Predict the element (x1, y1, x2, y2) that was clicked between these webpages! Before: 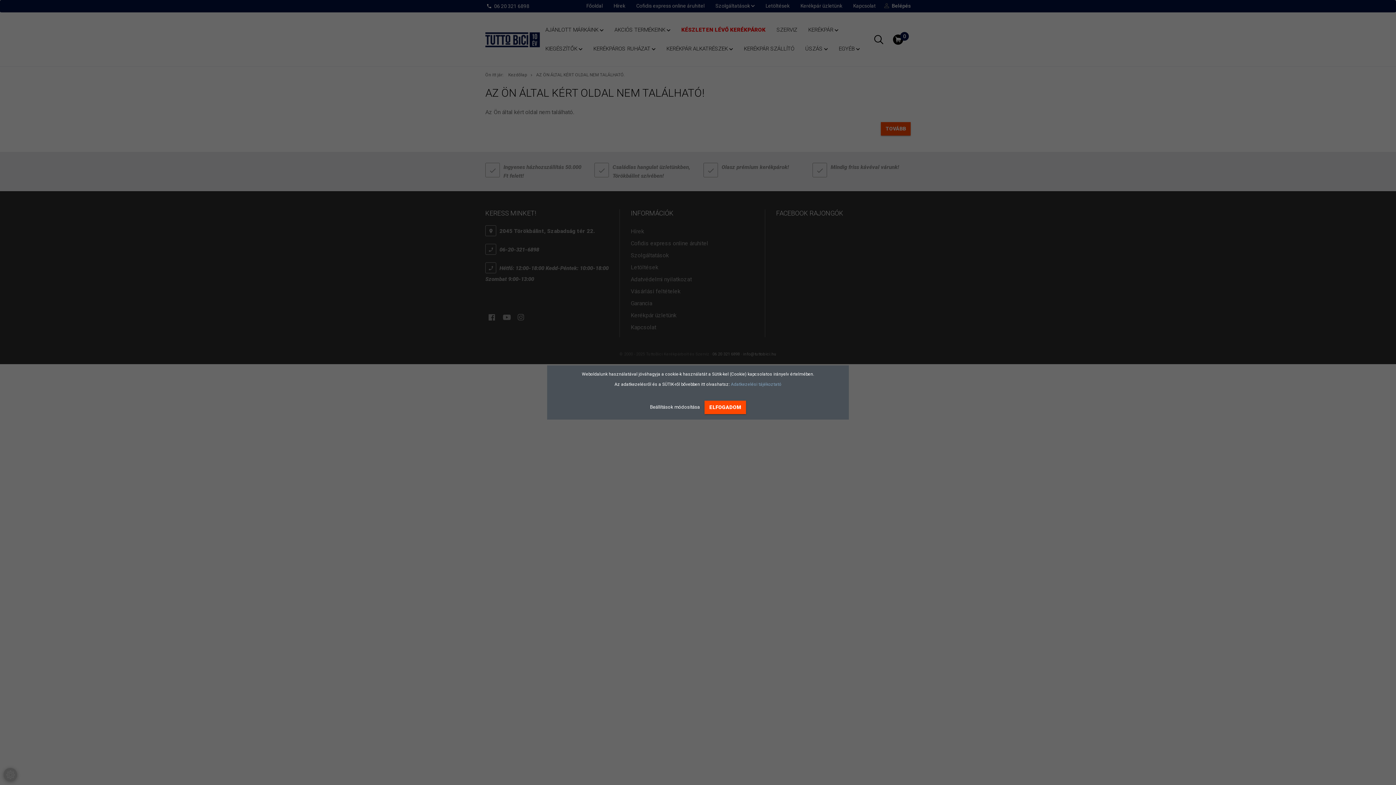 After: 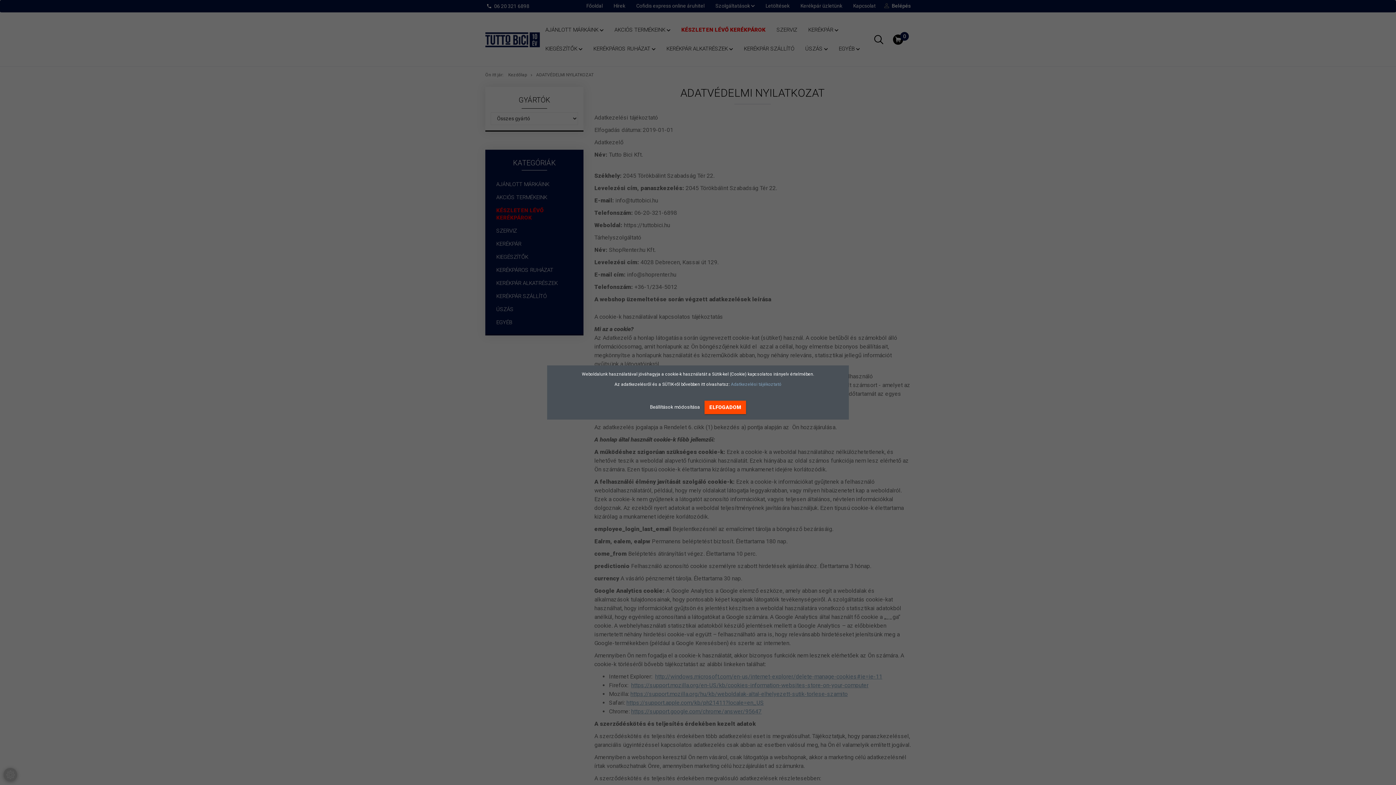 Action: bbox: (731, 382, 781, 387) label: Adatkezelési tájékoztató